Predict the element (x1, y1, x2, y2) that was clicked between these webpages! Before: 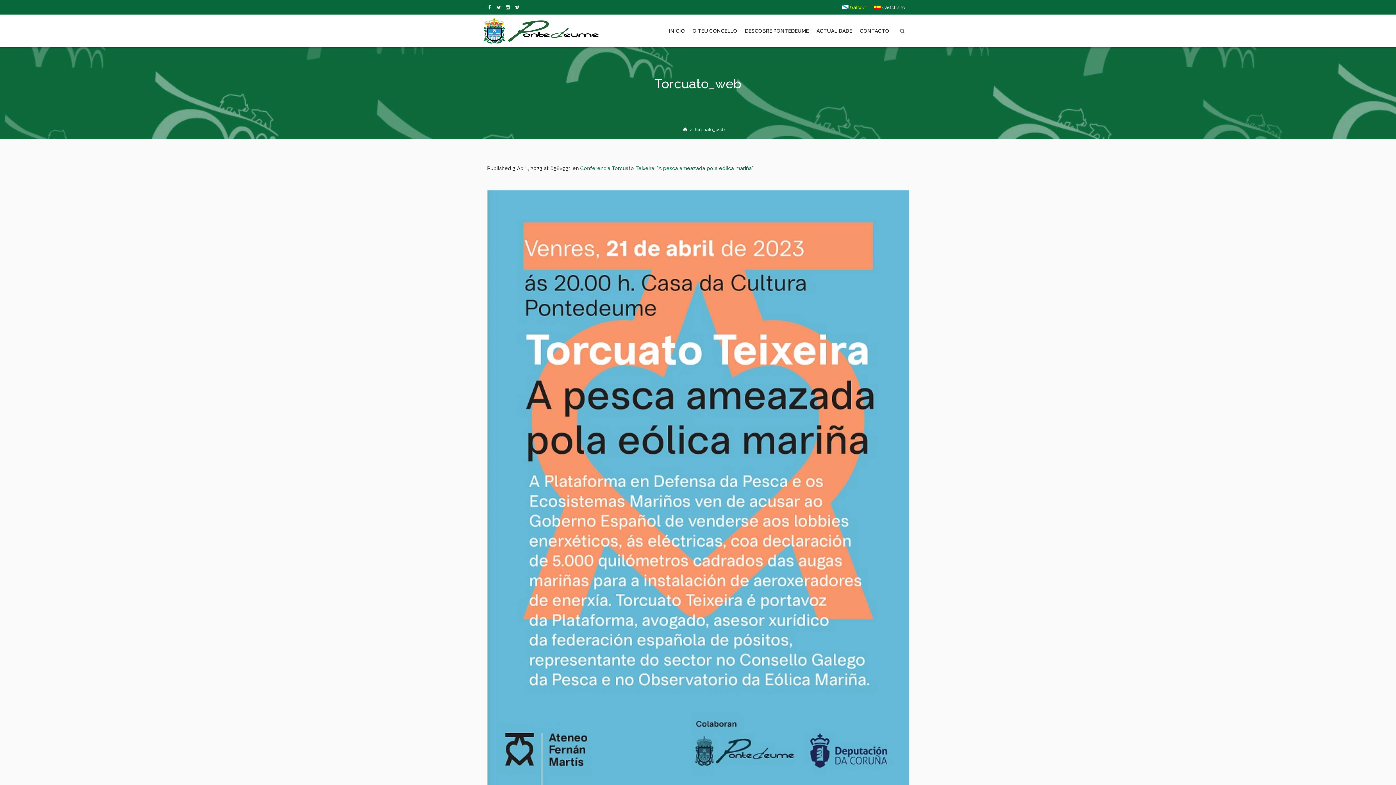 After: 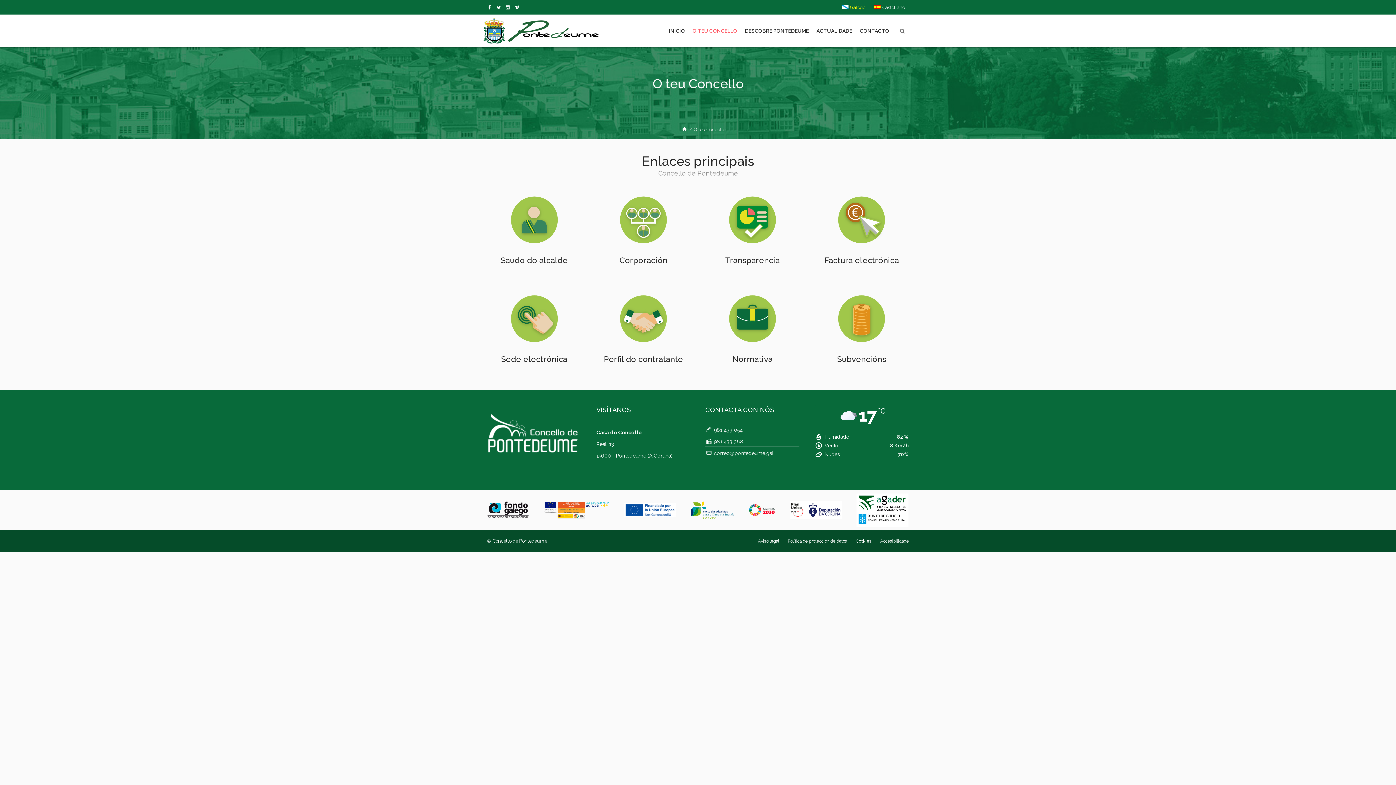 Action: label: O TEU CONCELLO bbox: (689, 14, 741, 47)